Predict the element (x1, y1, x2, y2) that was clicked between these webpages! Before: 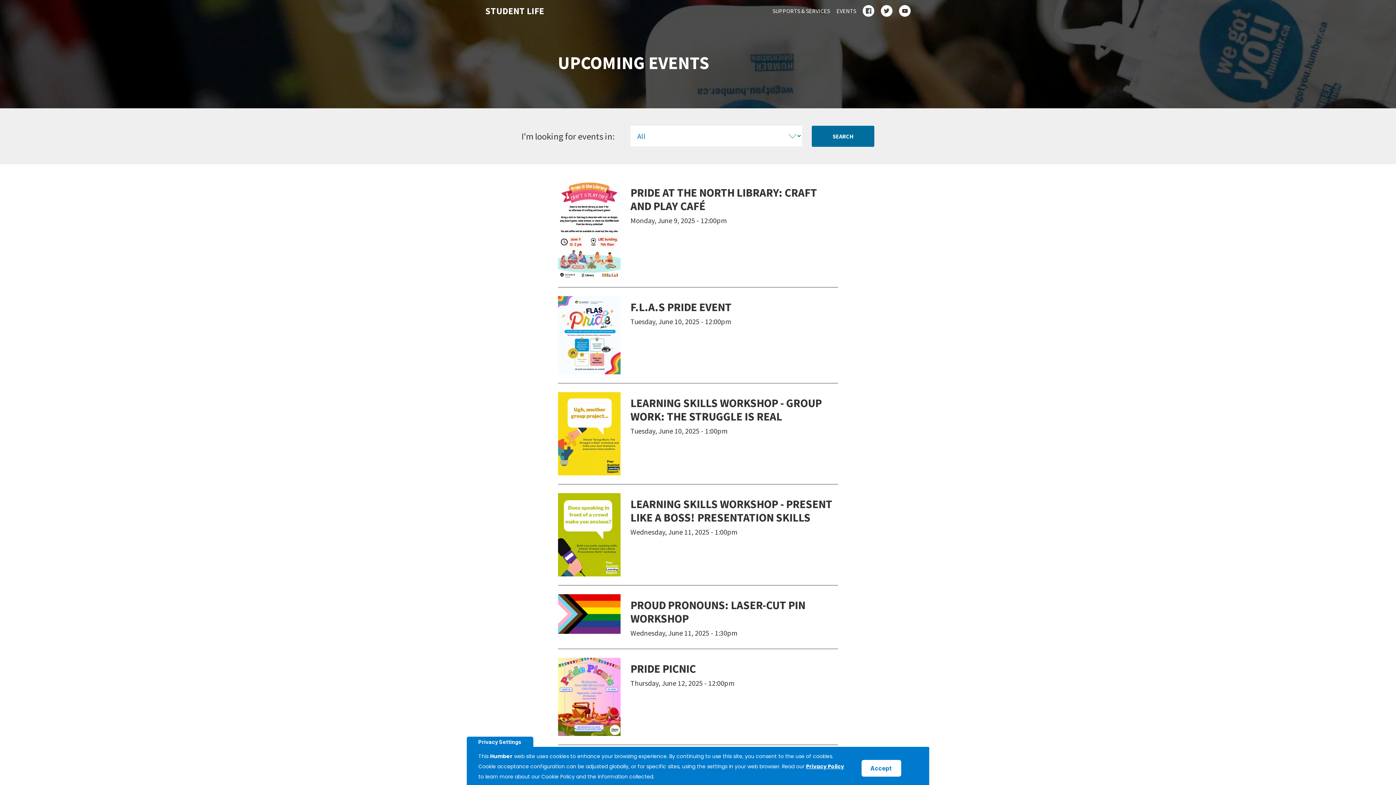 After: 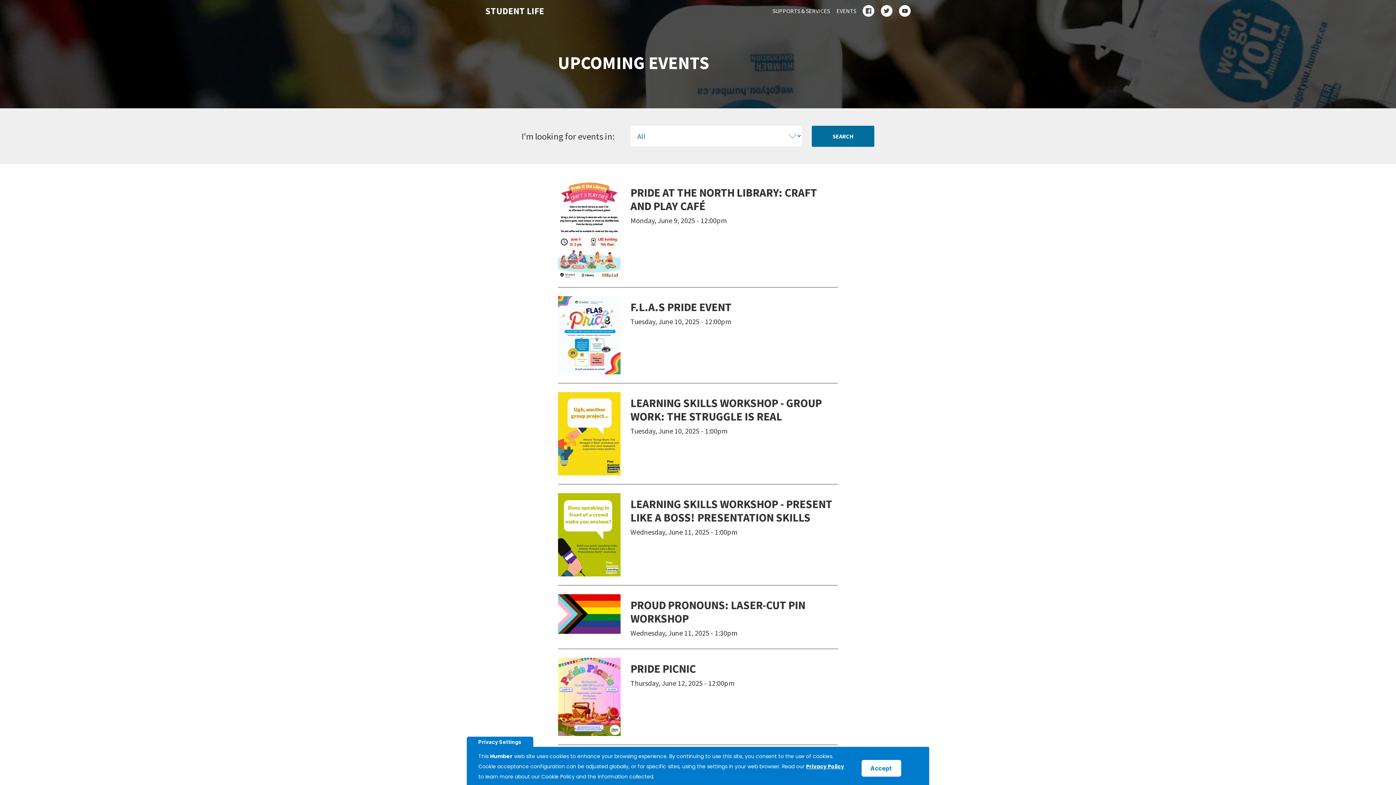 Action: bbox: (836, 7, 856, 14) label: EVENTS